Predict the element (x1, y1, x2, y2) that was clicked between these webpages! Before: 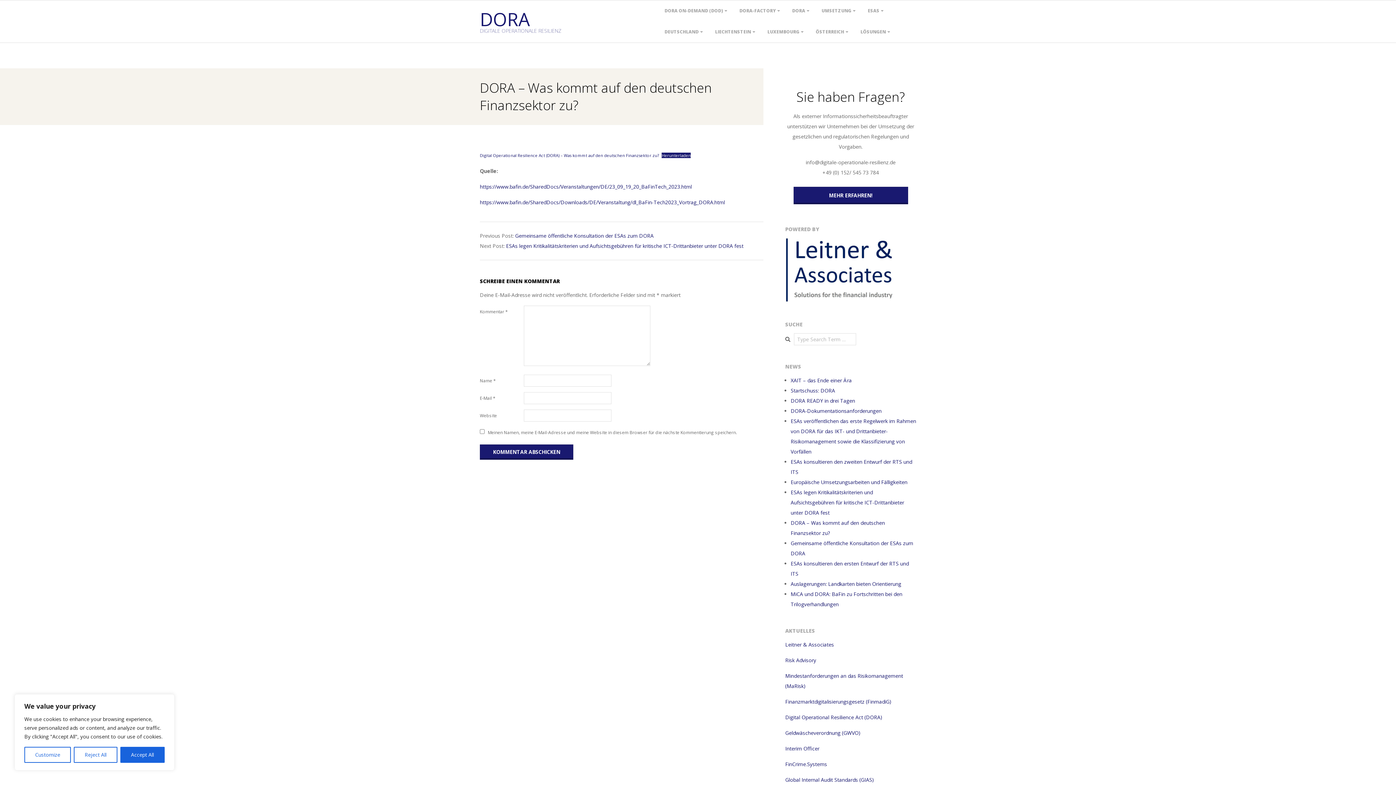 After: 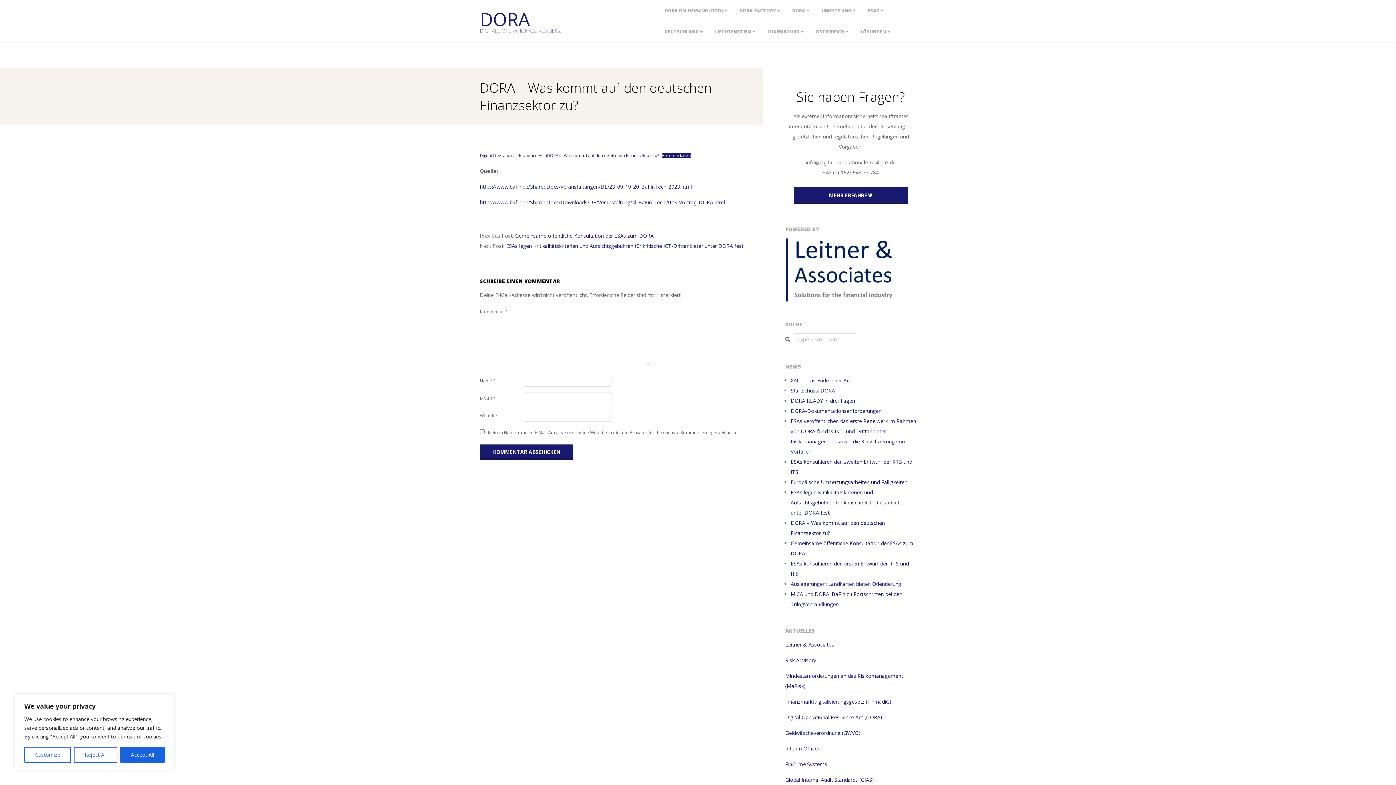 Action: bbox: (661, 152, 691, 158) label: Herunterladen